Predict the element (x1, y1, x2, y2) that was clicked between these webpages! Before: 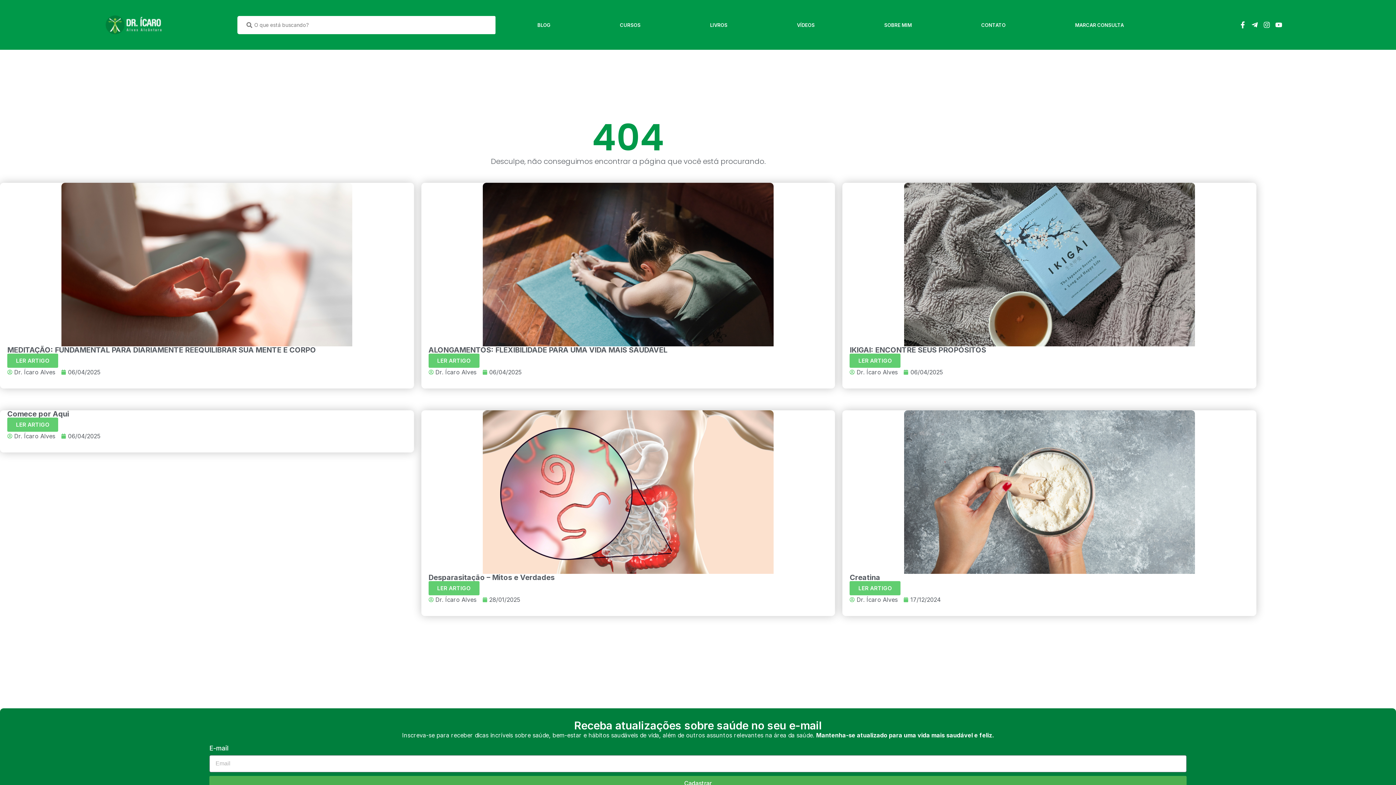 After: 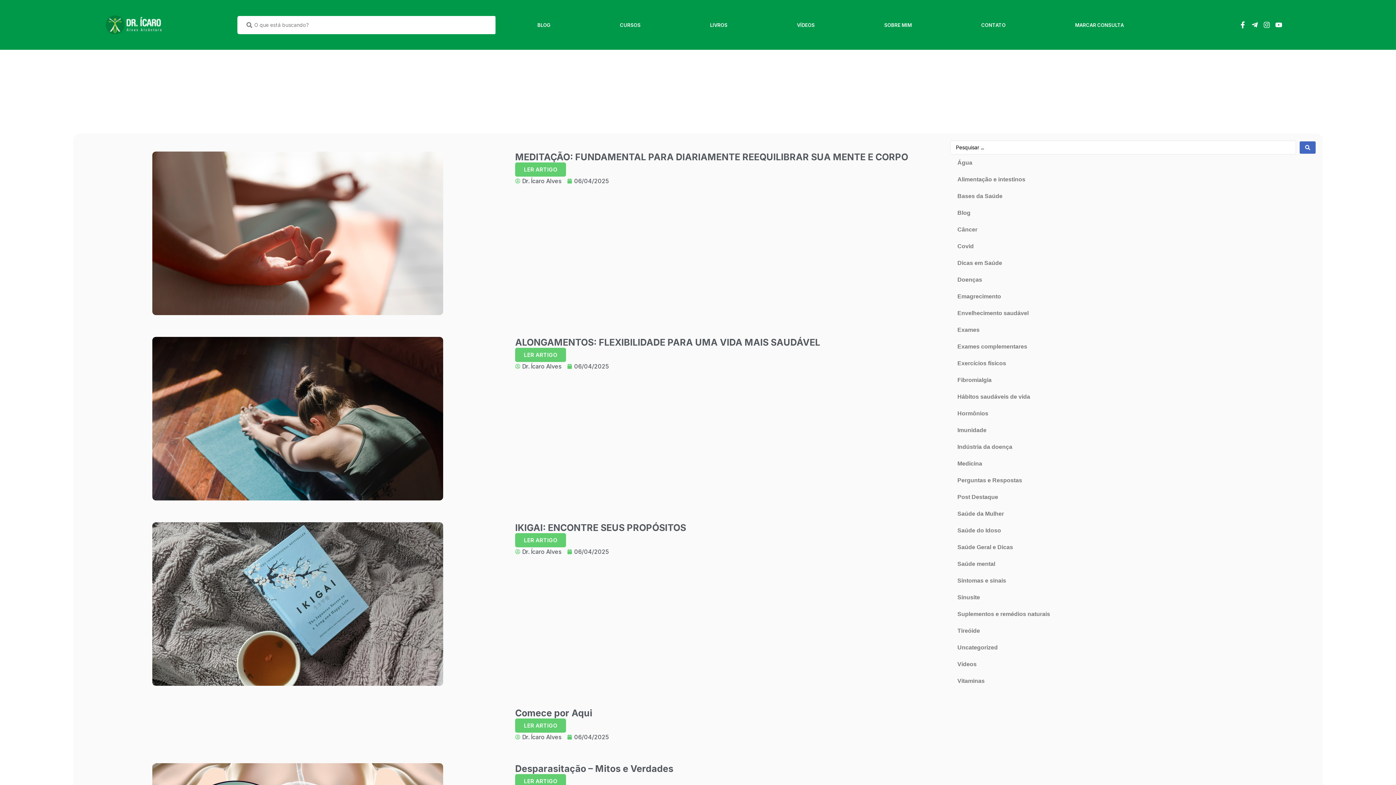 Action: bbox: (428, 368, 476, 376) label: Dr. Ícaro Alves